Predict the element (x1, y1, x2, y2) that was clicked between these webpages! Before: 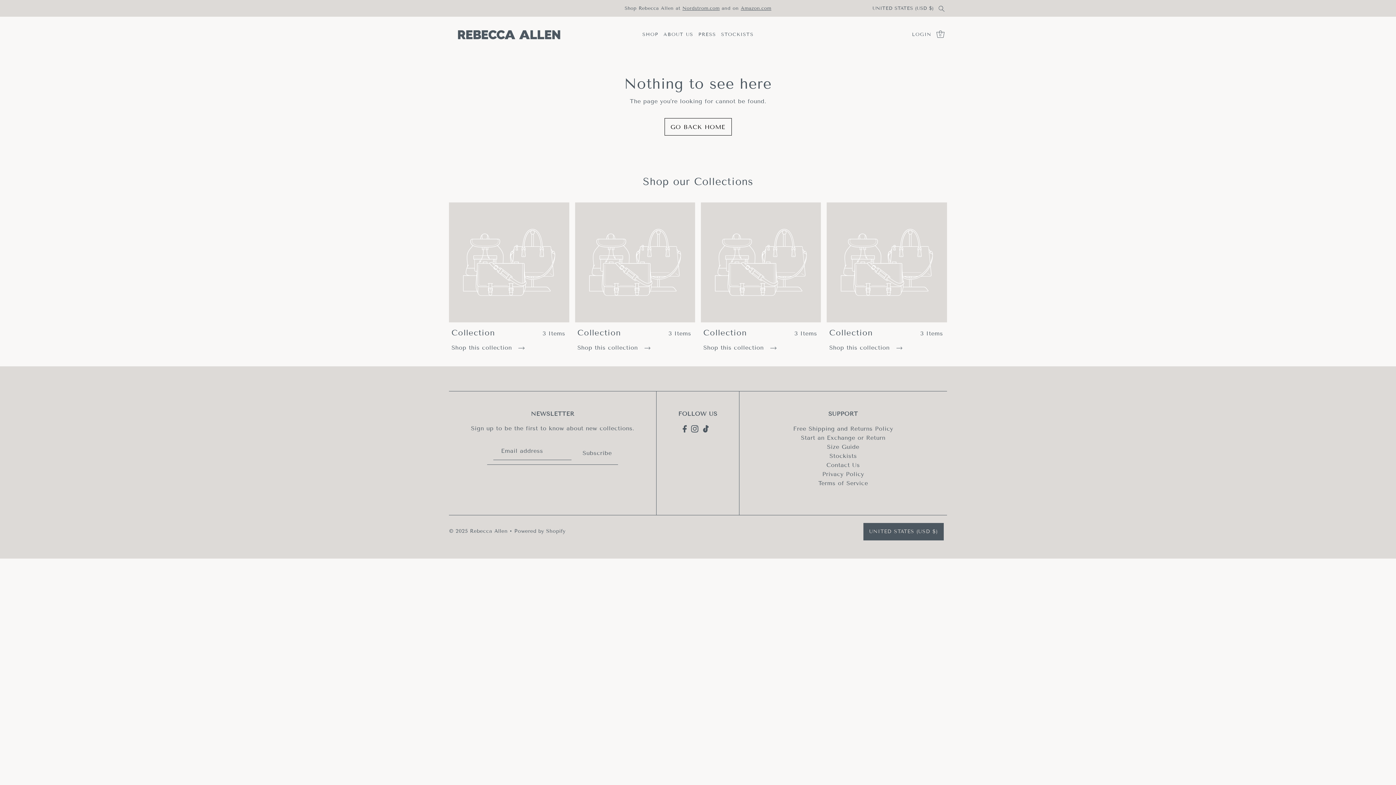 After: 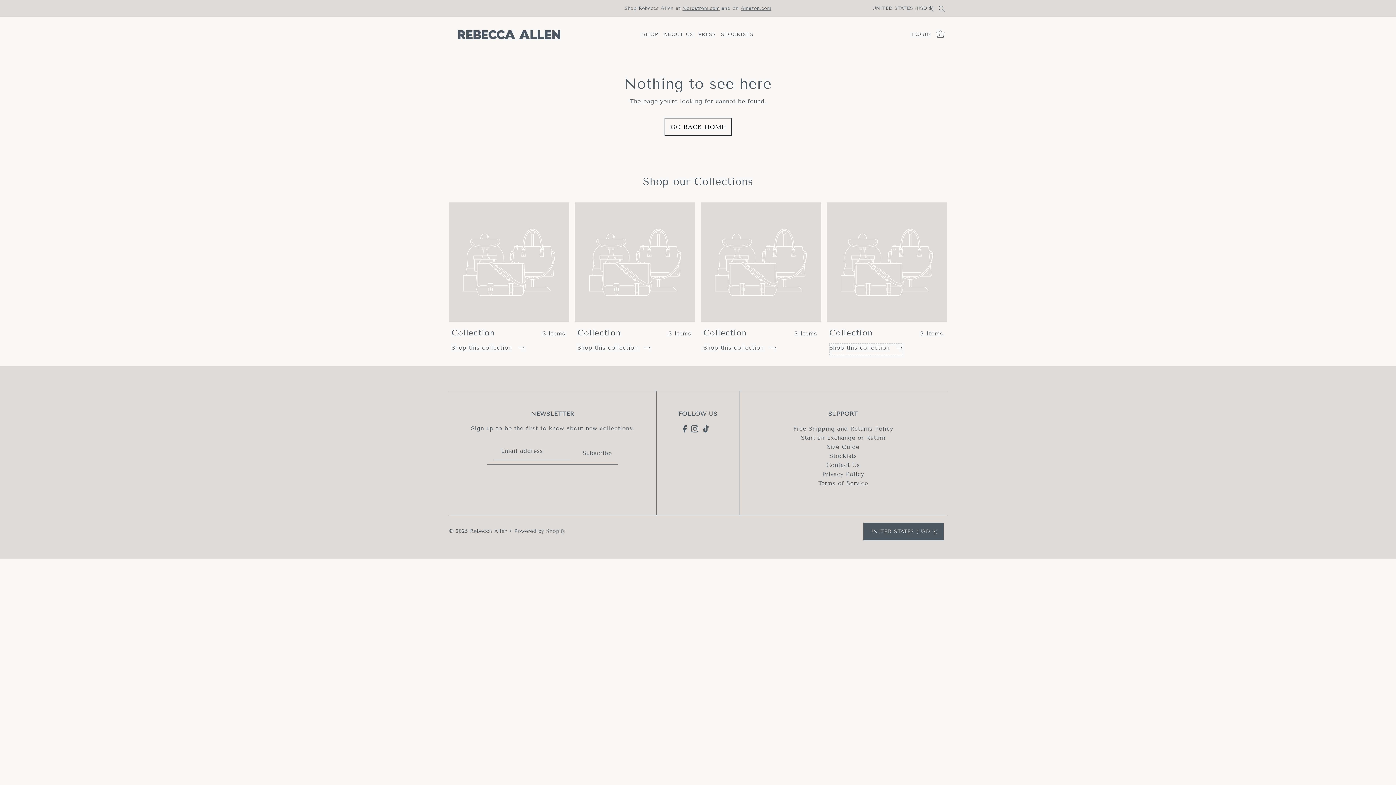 Action: bbox: (829, 343, 902, 355) label: Shop this collection 